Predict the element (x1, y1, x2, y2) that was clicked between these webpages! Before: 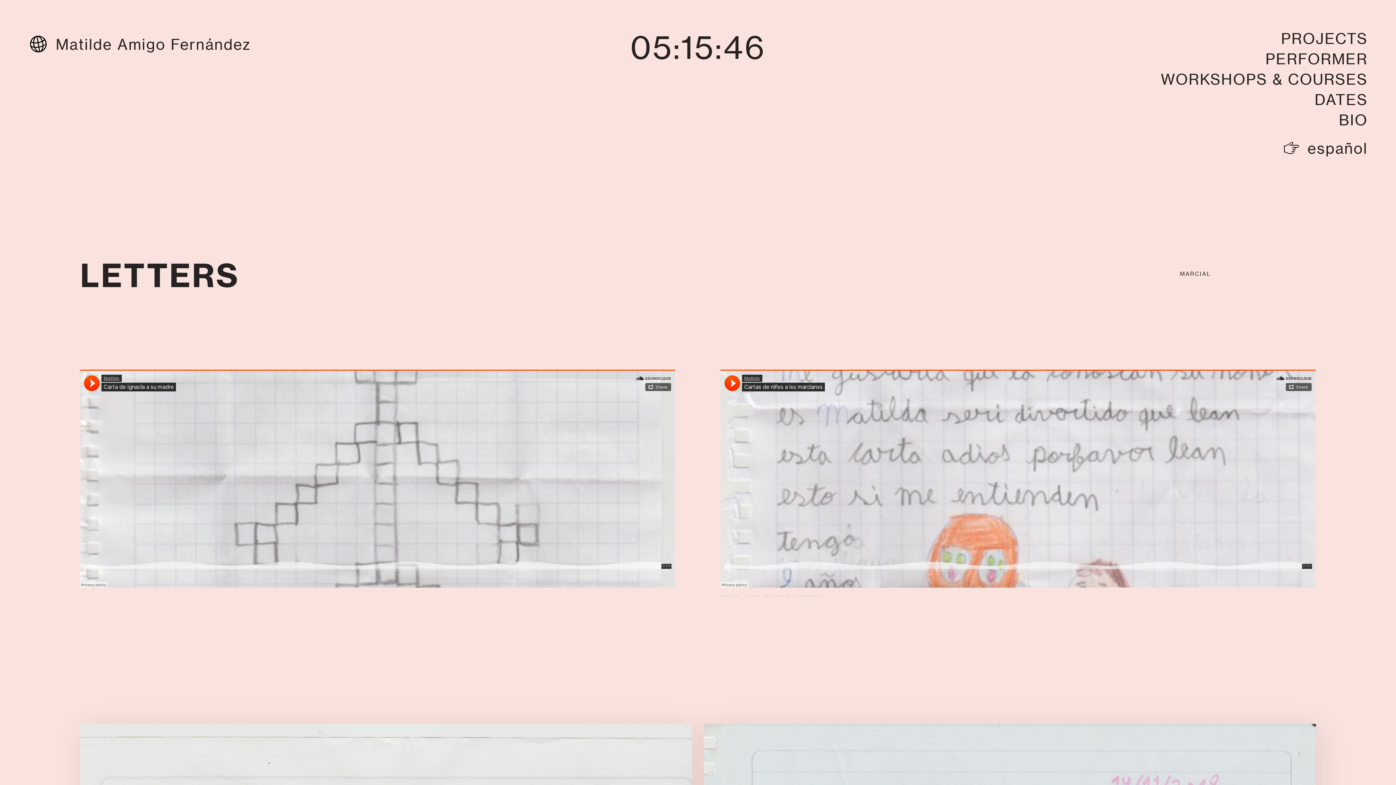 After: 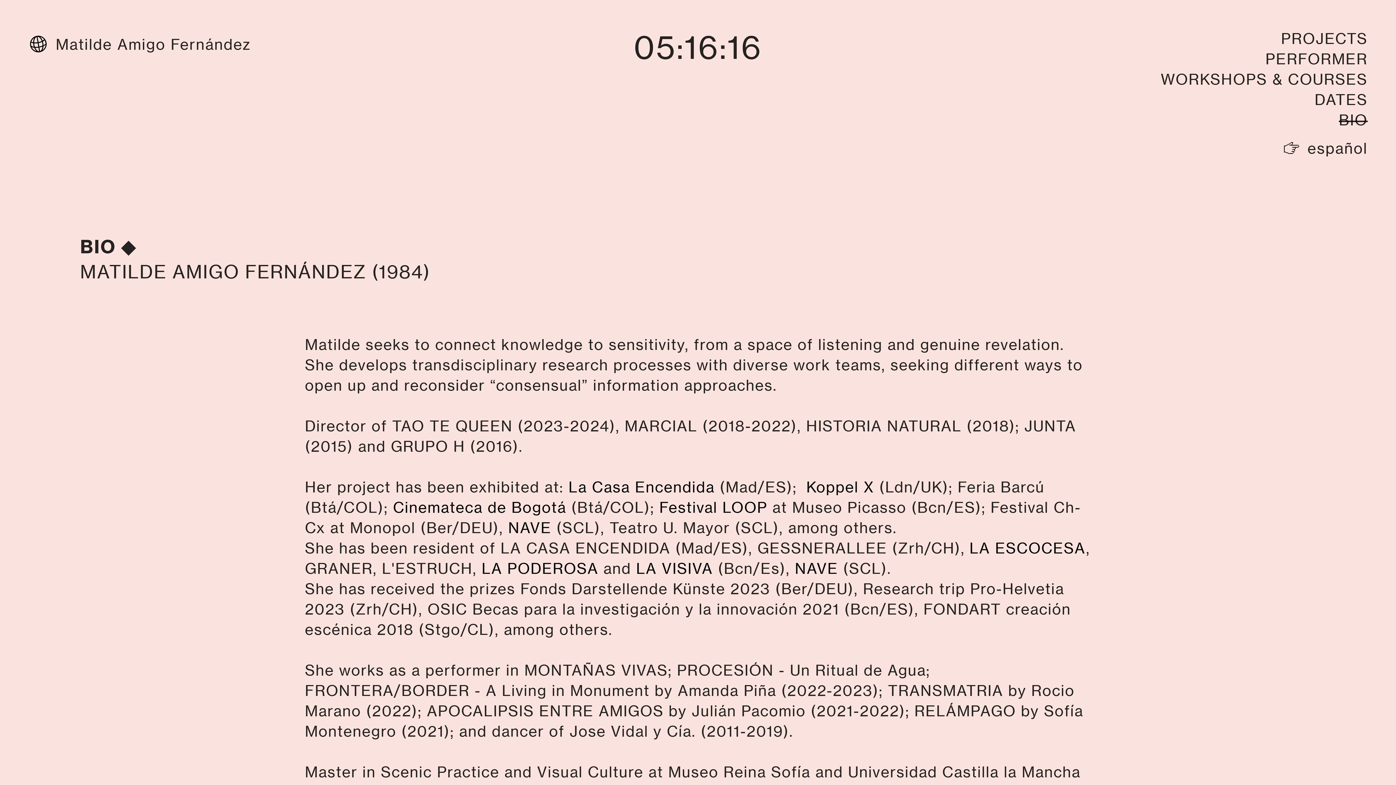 Action: label: BIO bbox: (1339, 110, 1368, 130)